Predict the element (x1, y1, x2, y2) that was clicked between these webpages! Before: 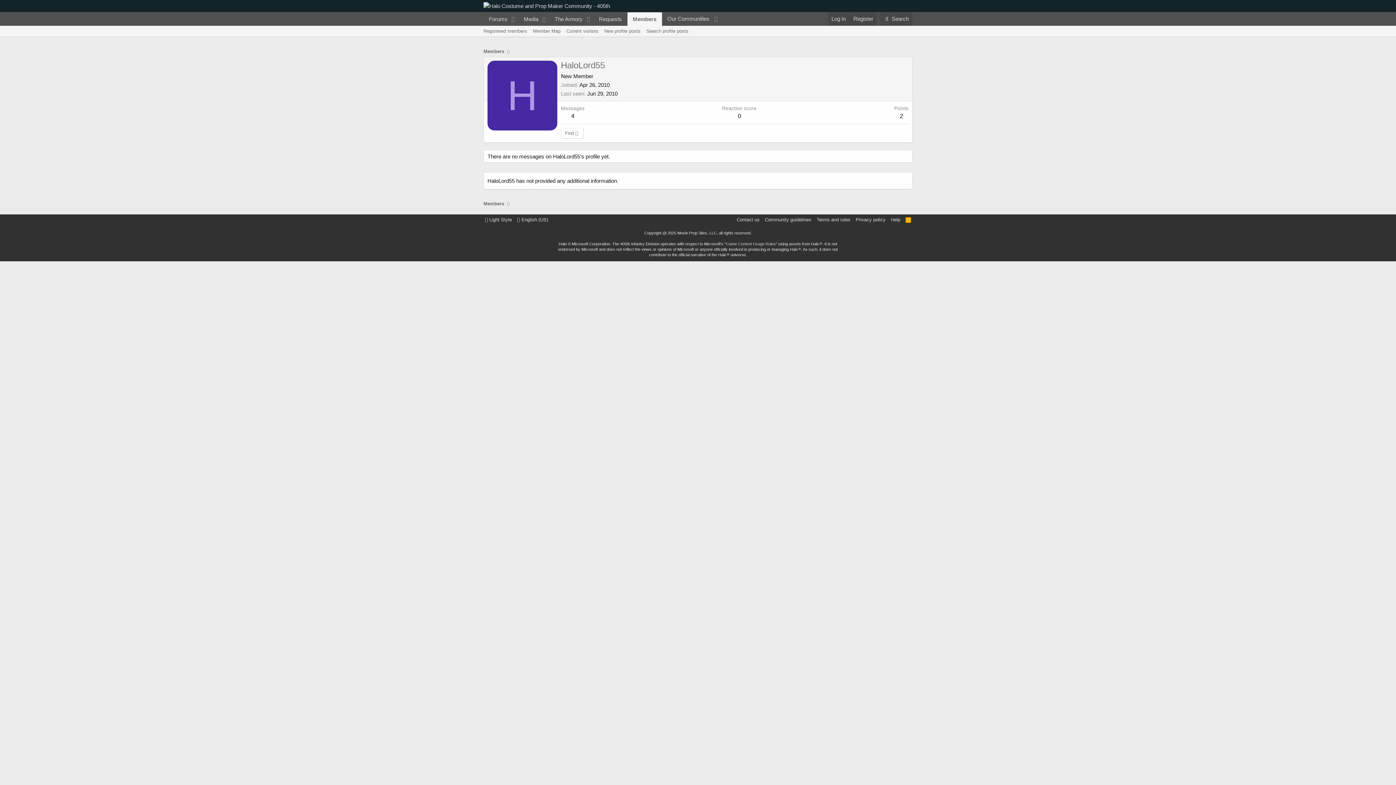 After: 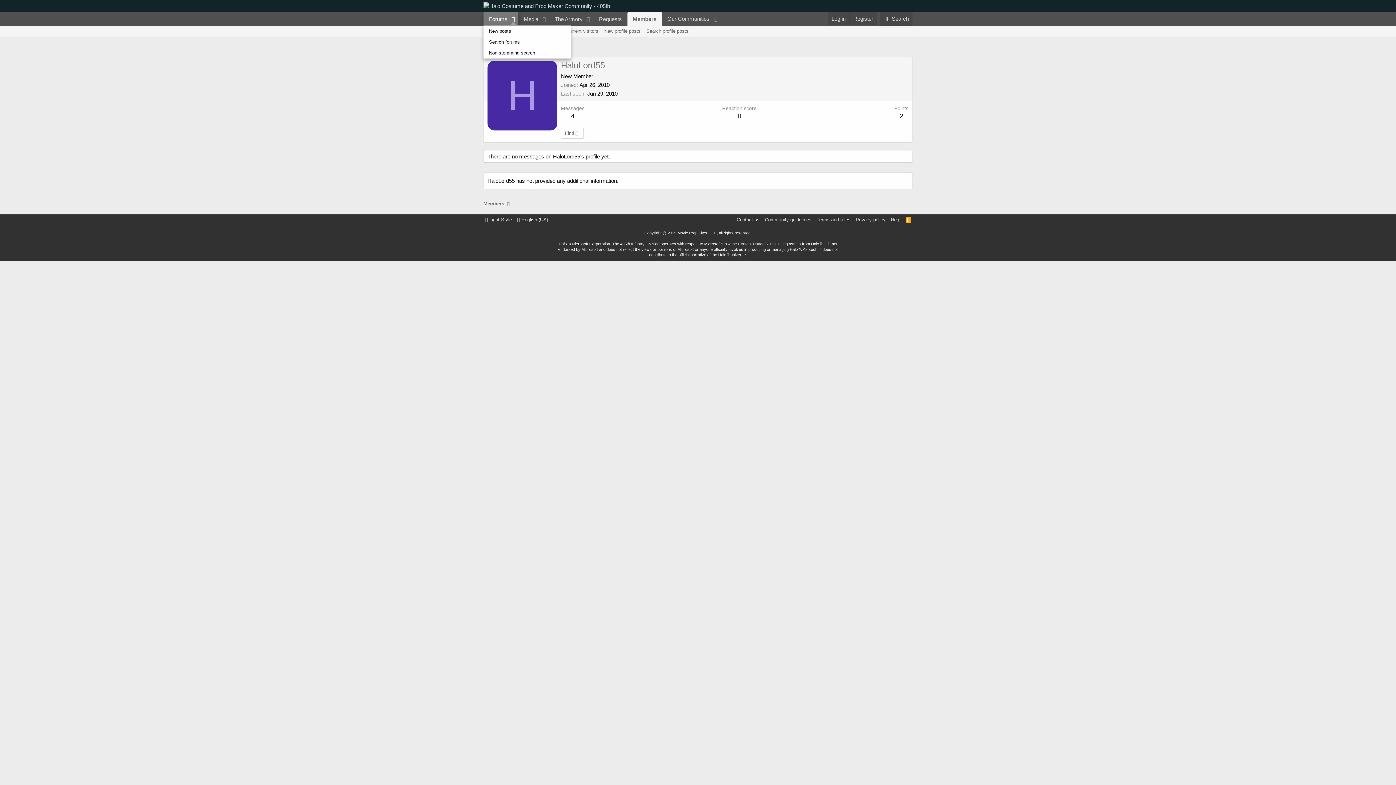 Action: label: Toggle expanded bbox: (508, 12, 518, 25)